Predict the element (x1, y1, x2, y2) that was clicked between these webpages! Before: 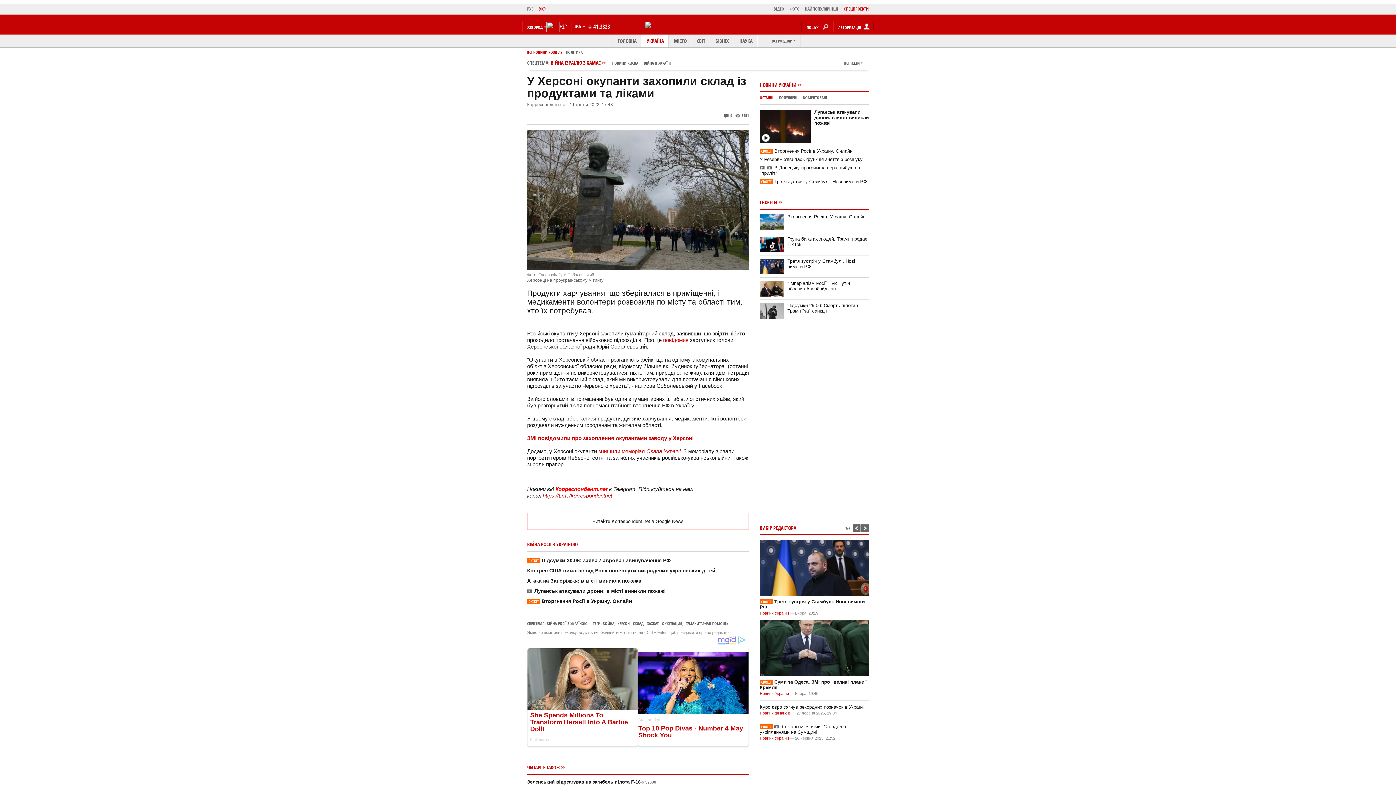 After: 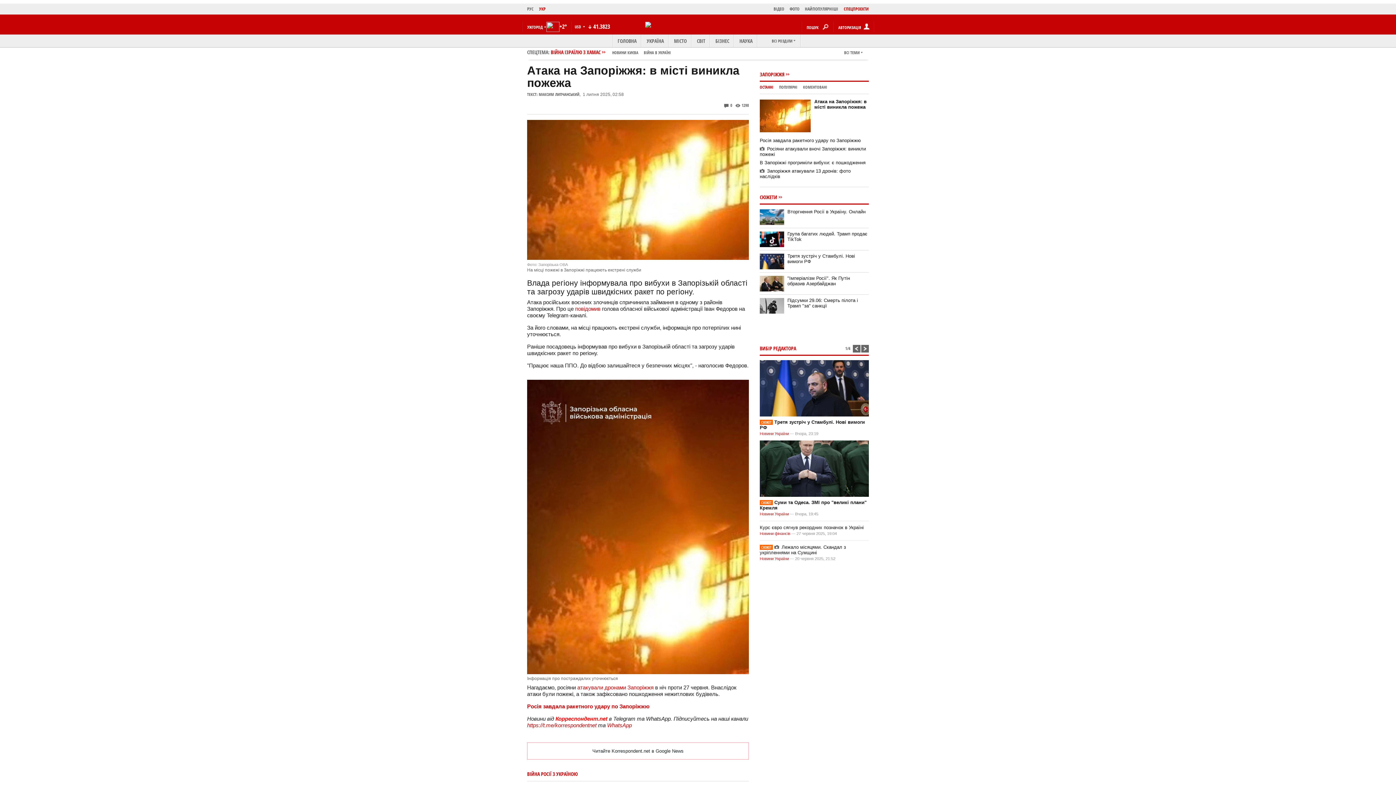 Action: bbox: (527, 578, 641, 584) label: Атака на Запоріжжя: в місті виникла пожежа